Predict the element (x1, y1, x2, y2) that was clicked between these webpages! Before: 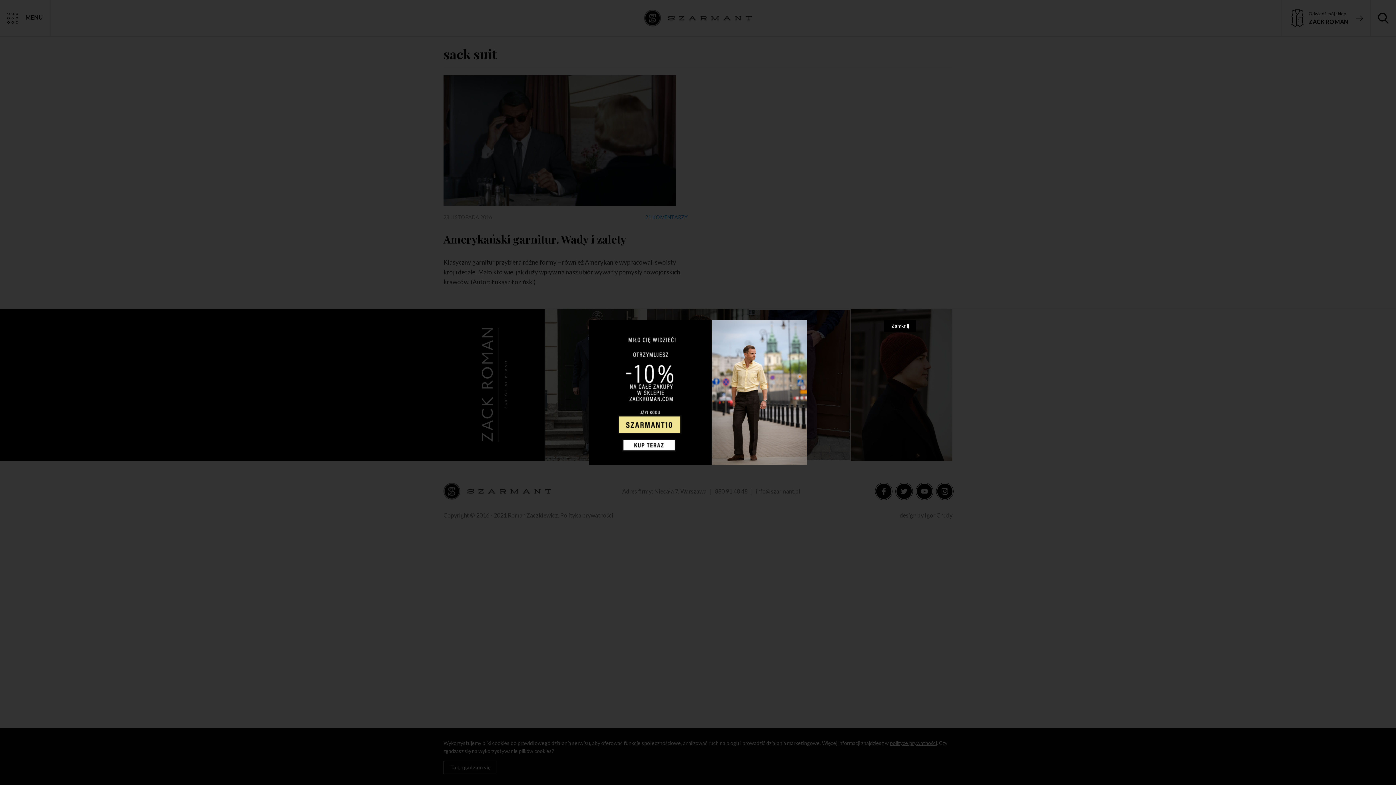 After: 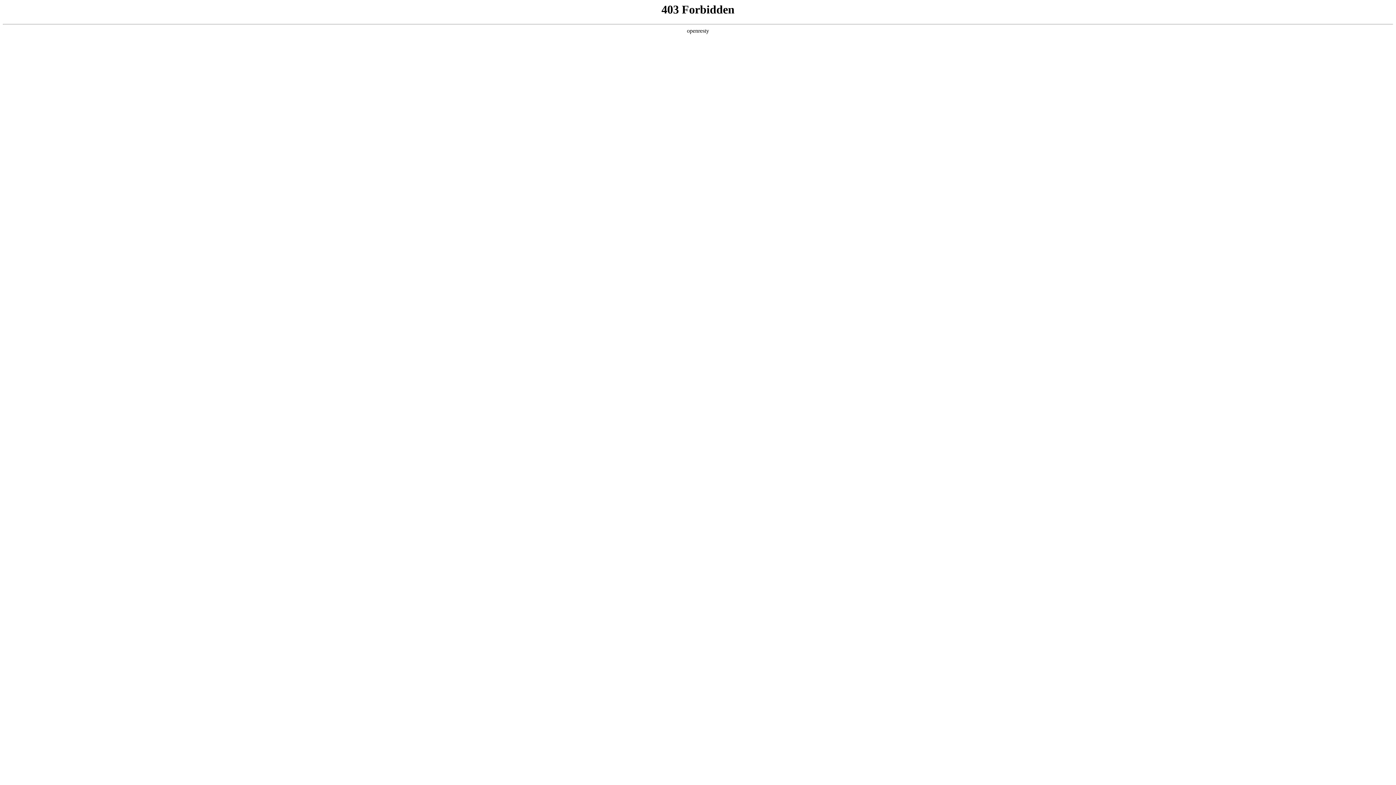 Action: bbox: (480, 320, 916, 465)